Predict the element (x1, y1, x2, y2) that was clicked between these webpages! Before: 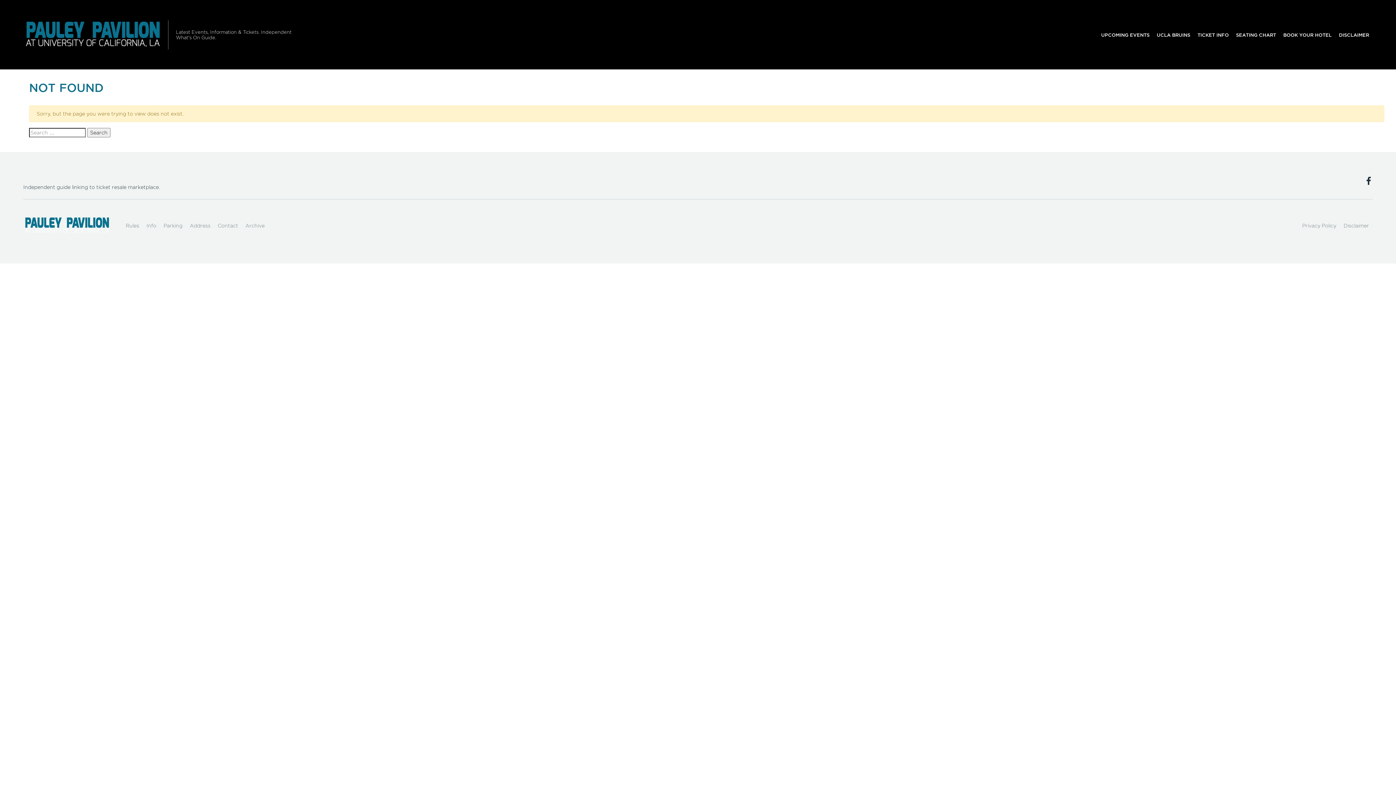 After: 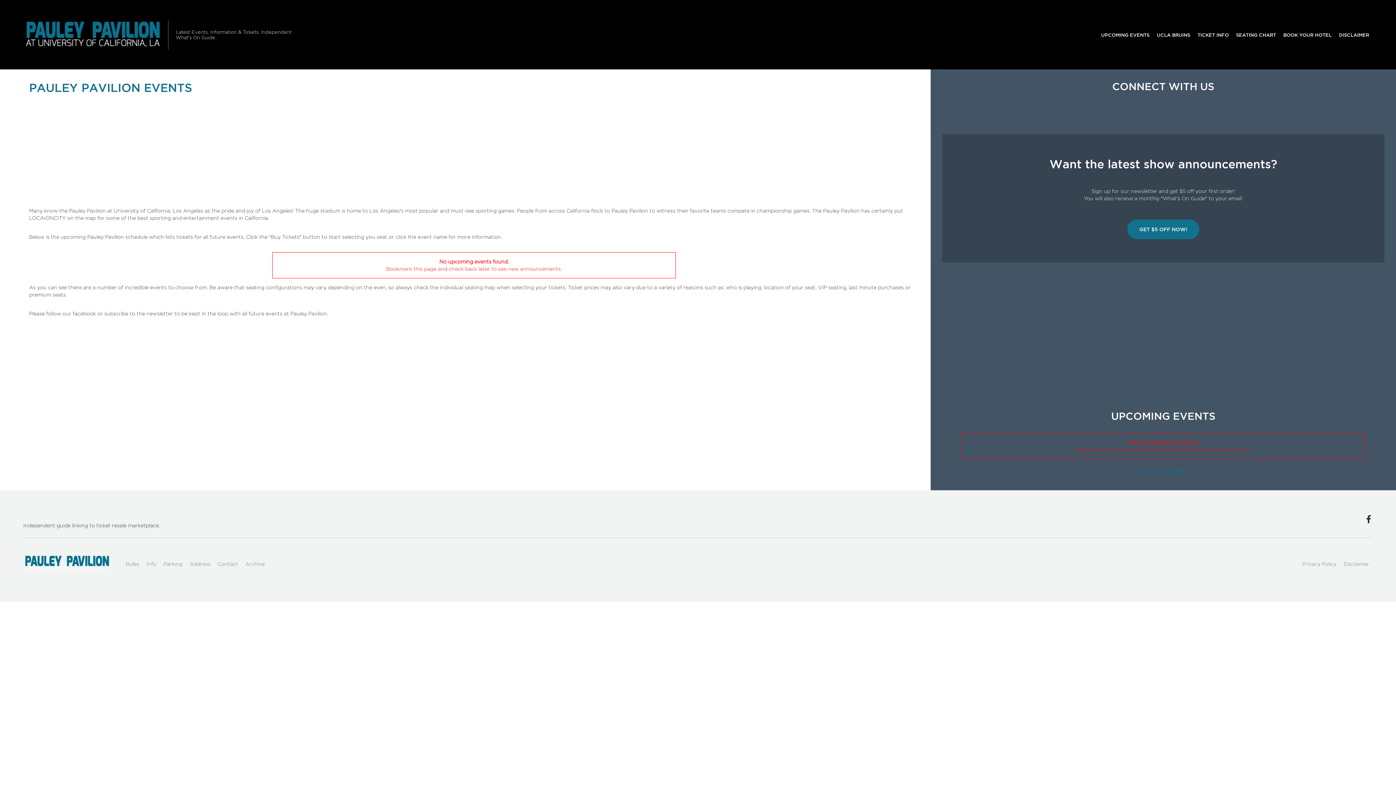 Action: label: UPCOMING EVENTS bbox: (1097, 27, 1153, 41)